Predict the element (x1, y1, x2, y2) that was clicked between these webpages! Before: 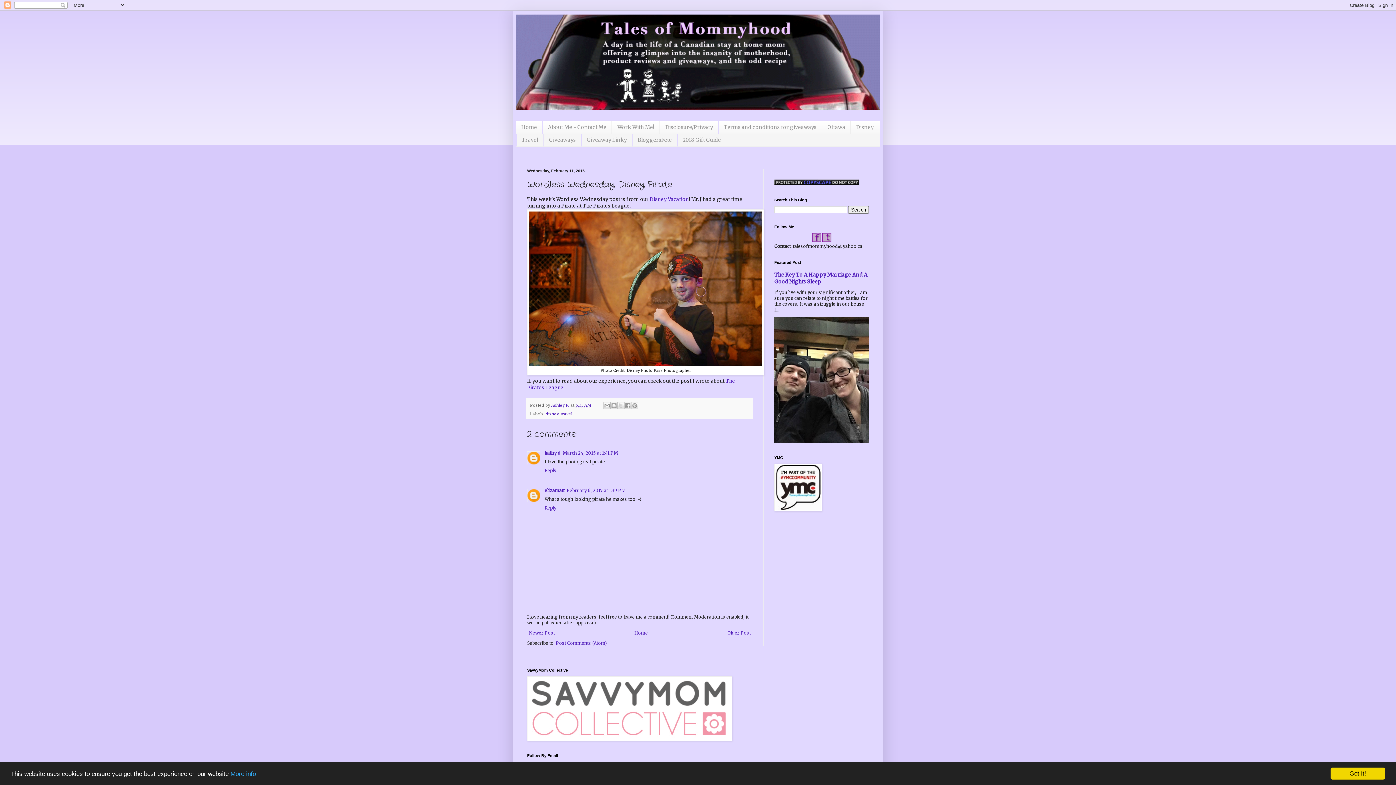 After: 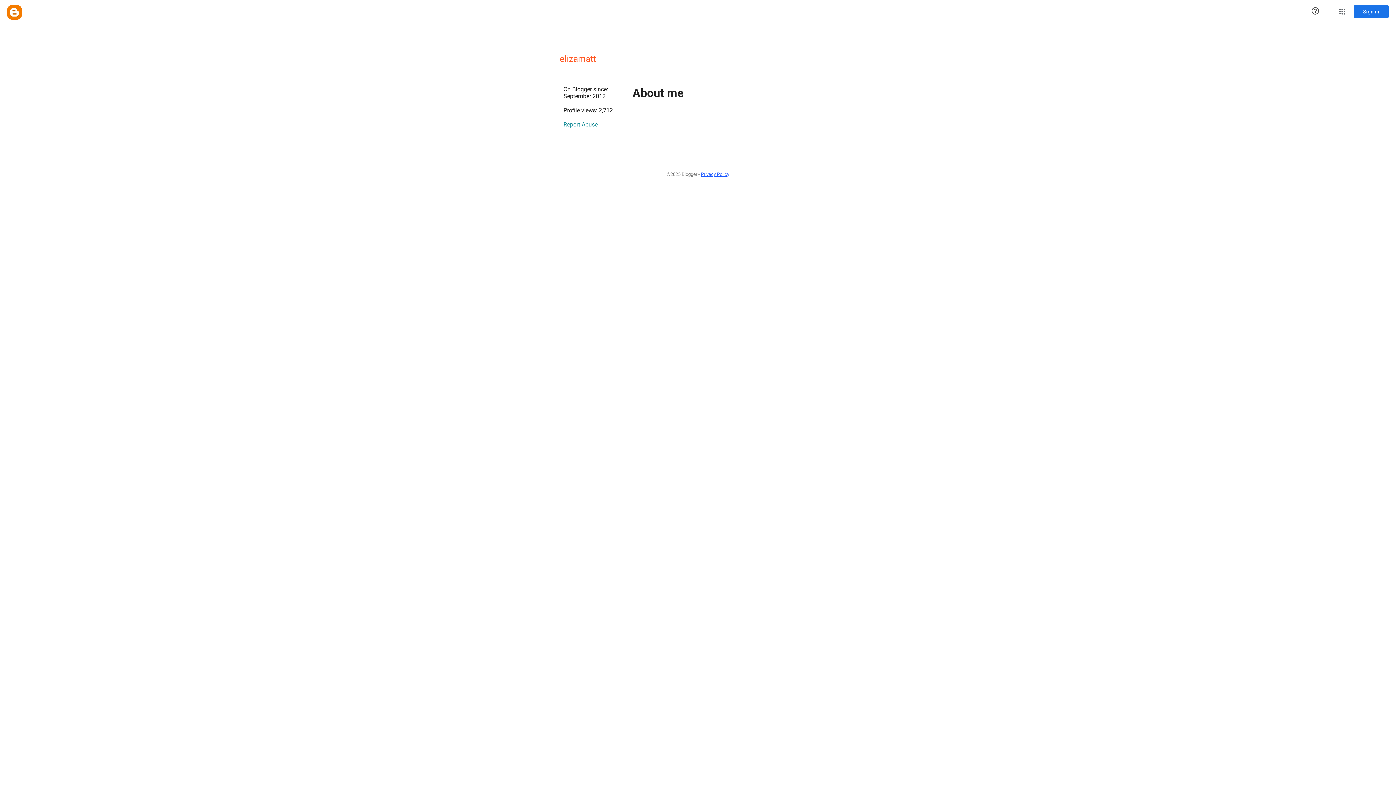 Action: label: elizamatt bbox: (544, 488, 564, 493)